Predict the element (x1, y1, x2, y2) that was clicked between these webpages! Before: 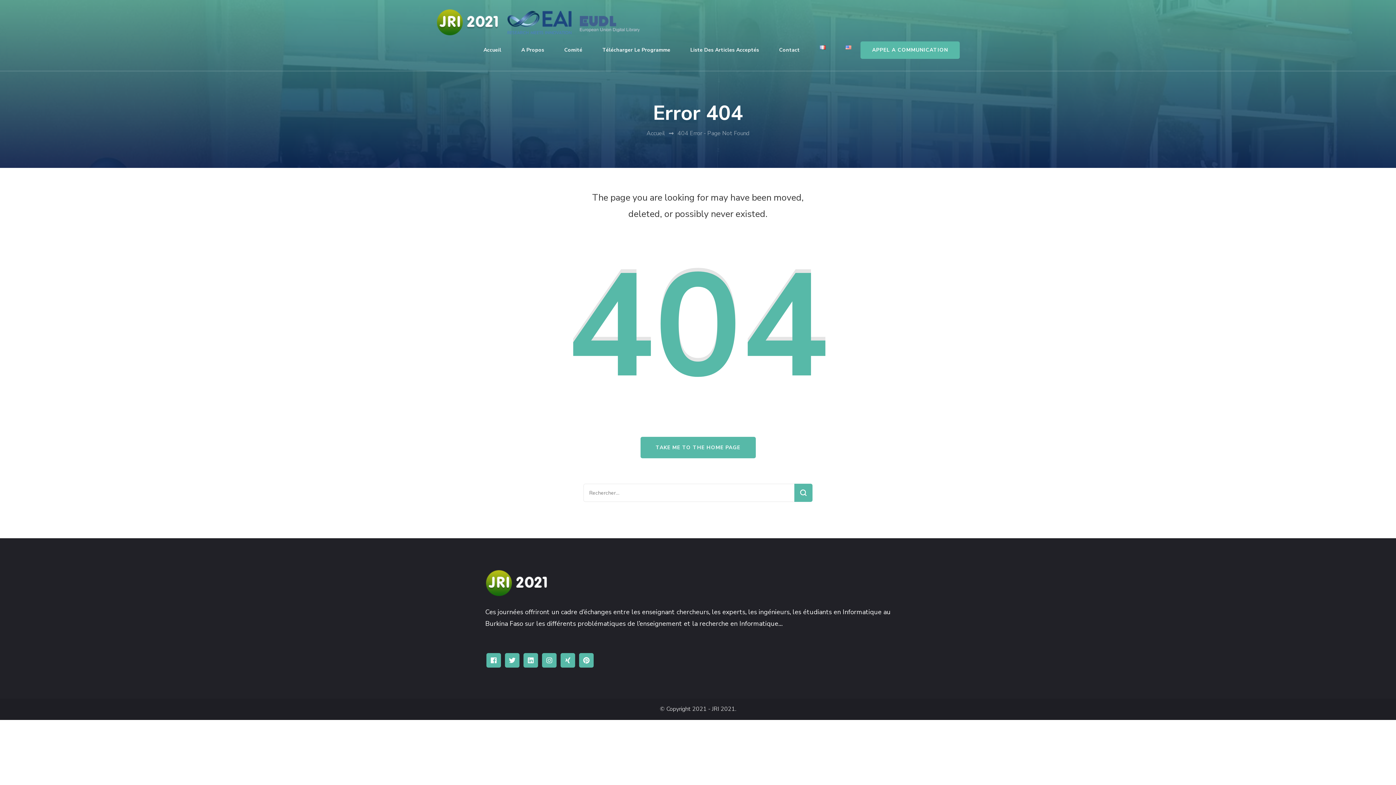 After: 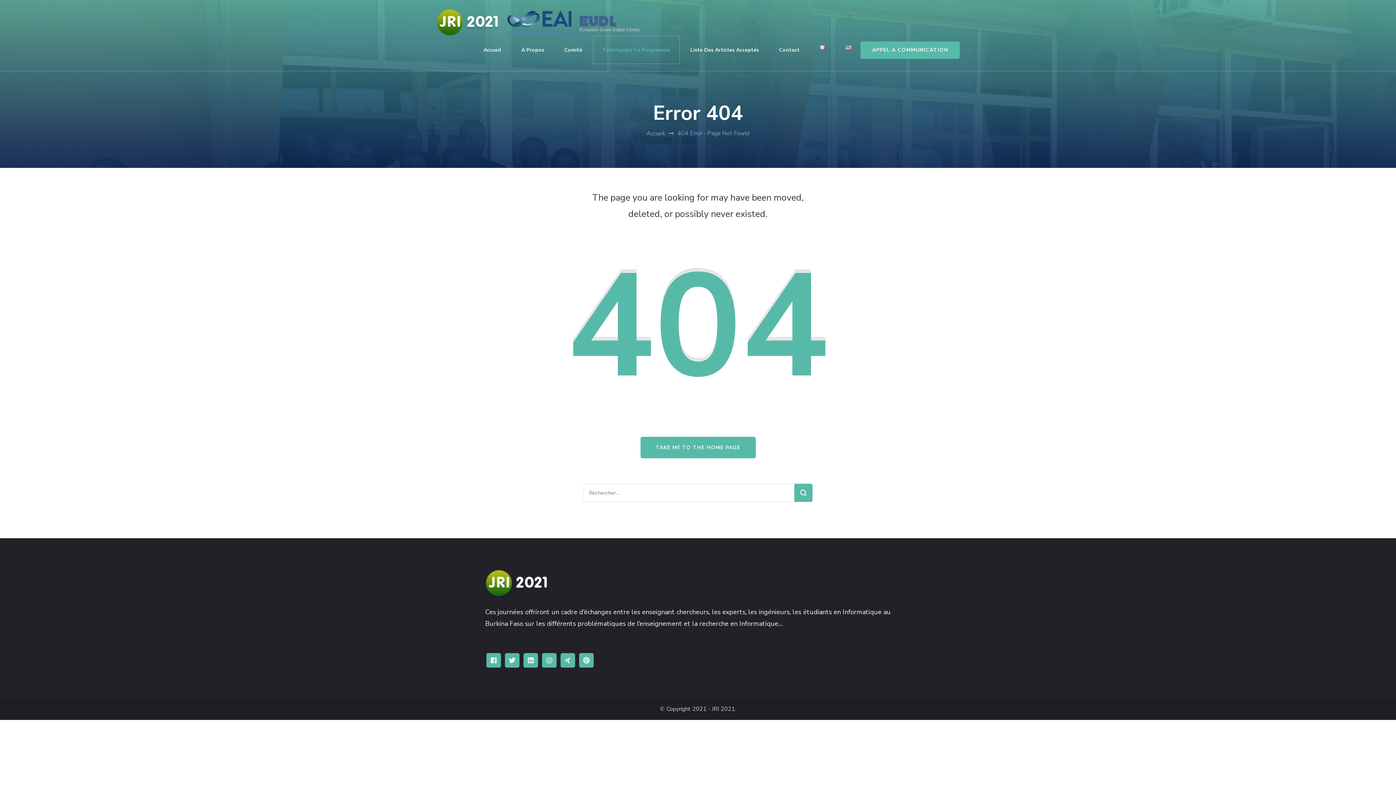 Action: label: Télécharger Le Programme bbox: (593, 36, 679, 63)